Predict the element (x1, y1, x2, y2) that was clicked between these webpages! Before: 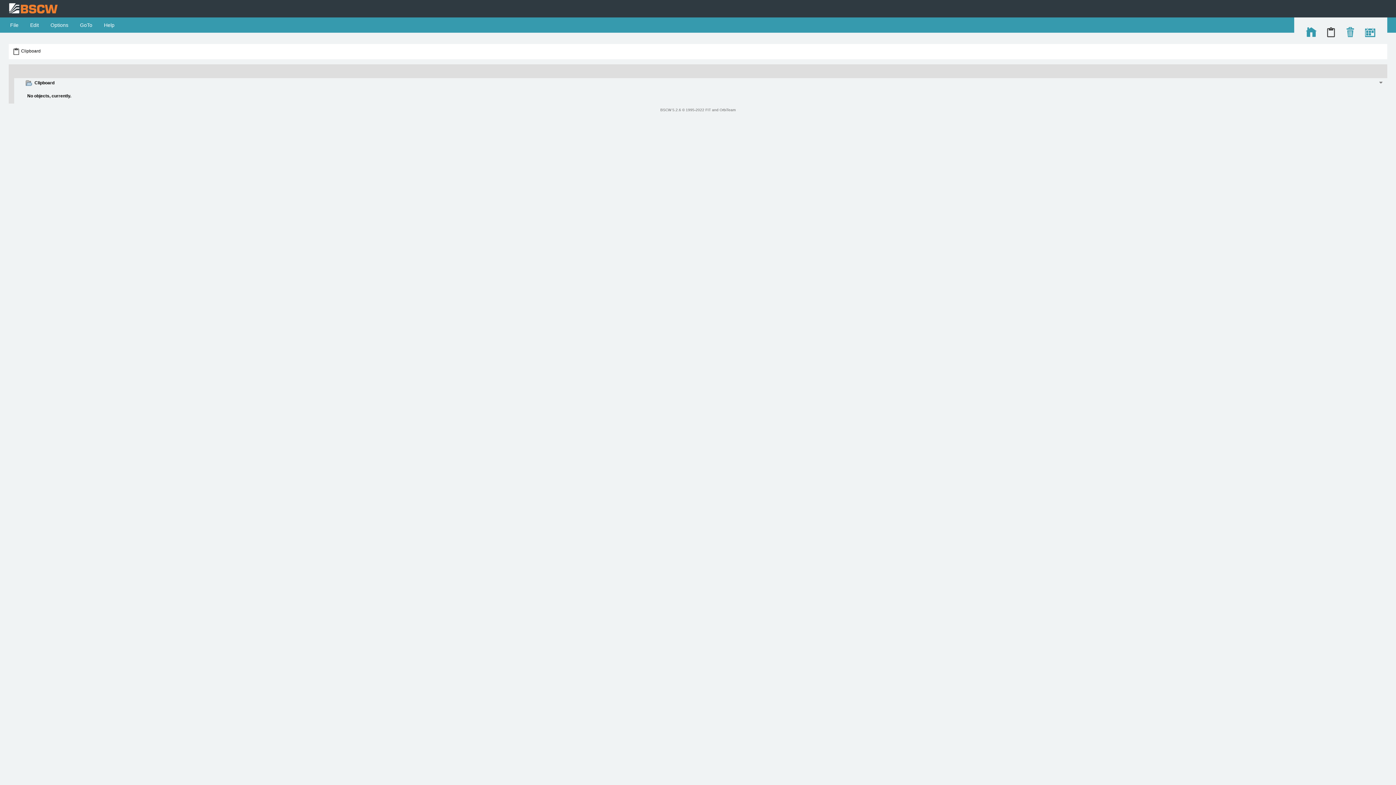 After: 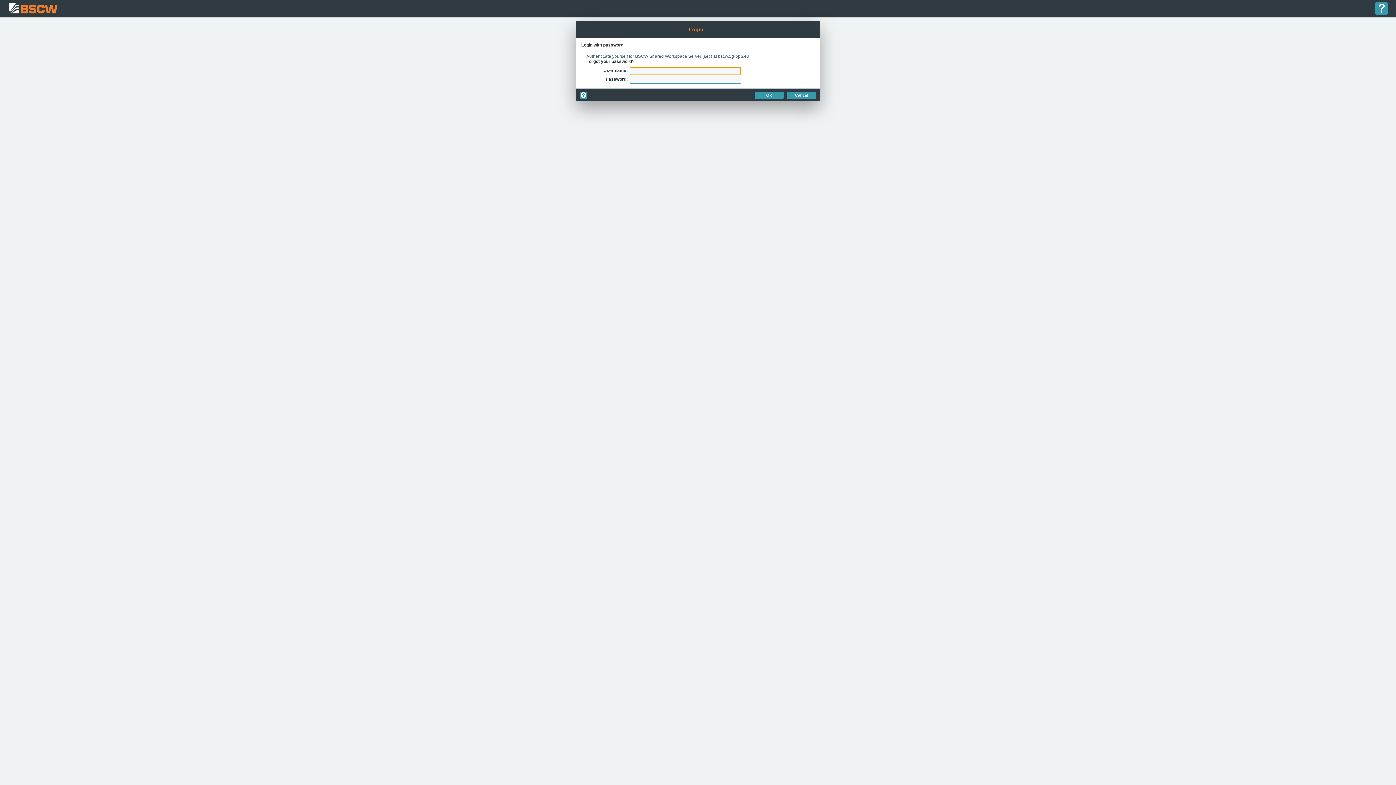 Action: bbox: (1306, 33, 1317, 38)